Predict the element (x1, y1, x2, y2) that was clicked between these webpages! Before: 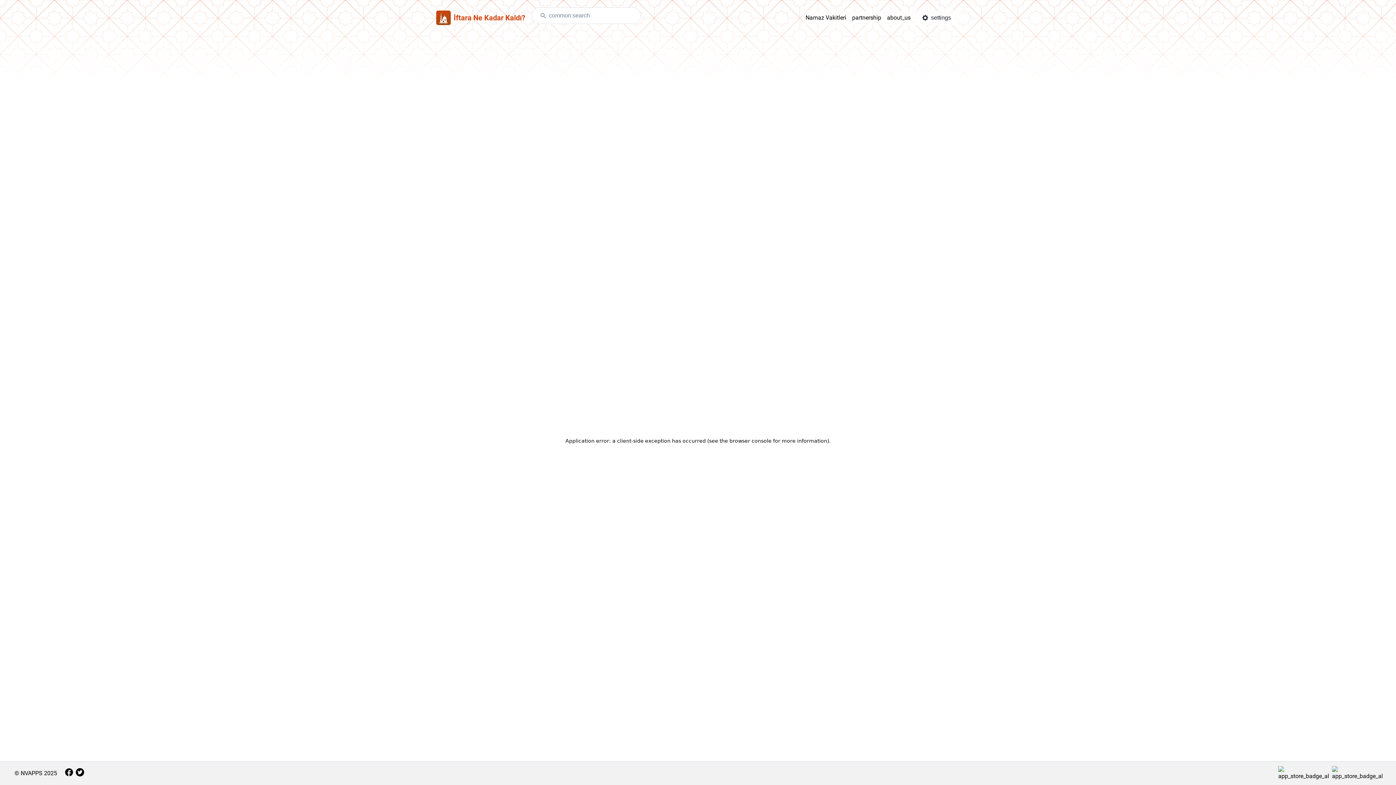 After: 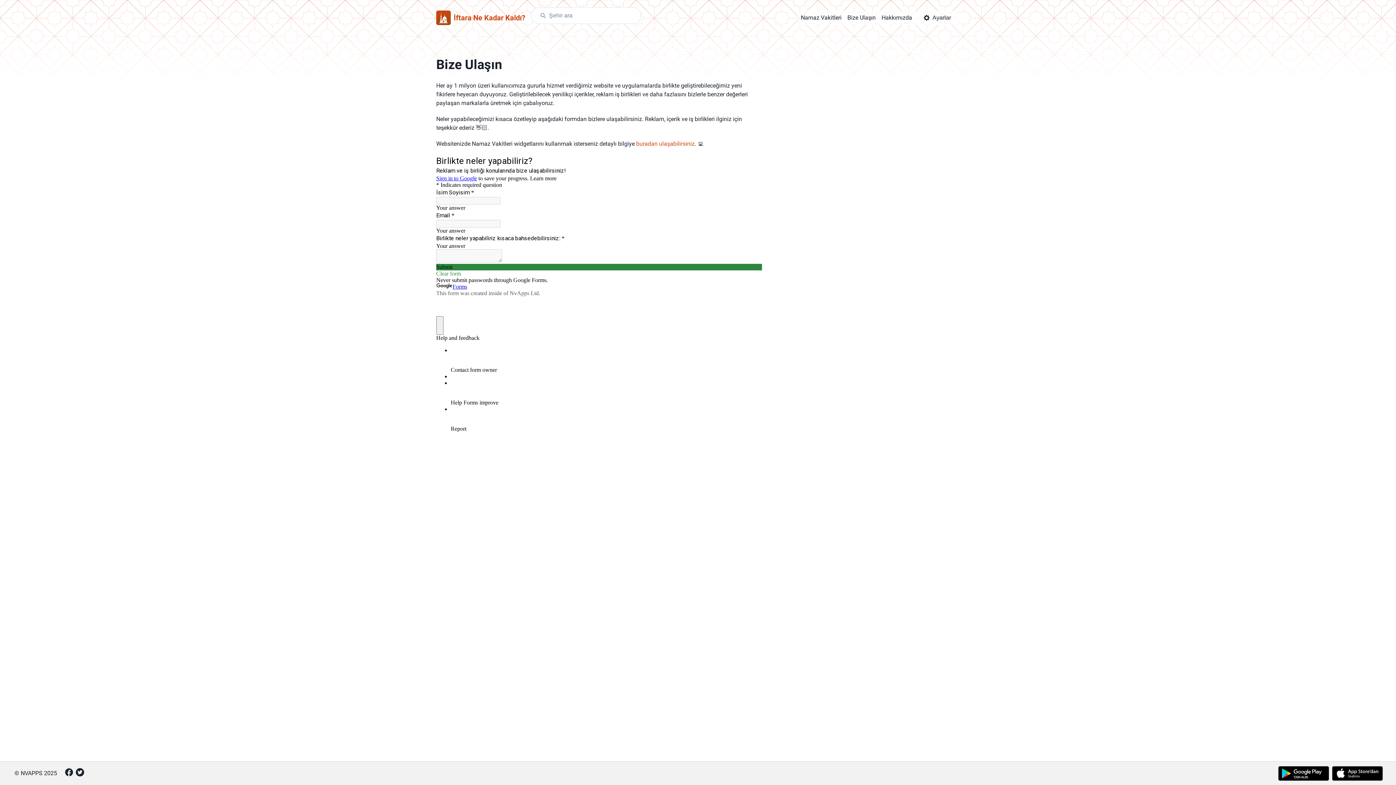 Action: label: partnership bbox: (852, 13, 881, 22)